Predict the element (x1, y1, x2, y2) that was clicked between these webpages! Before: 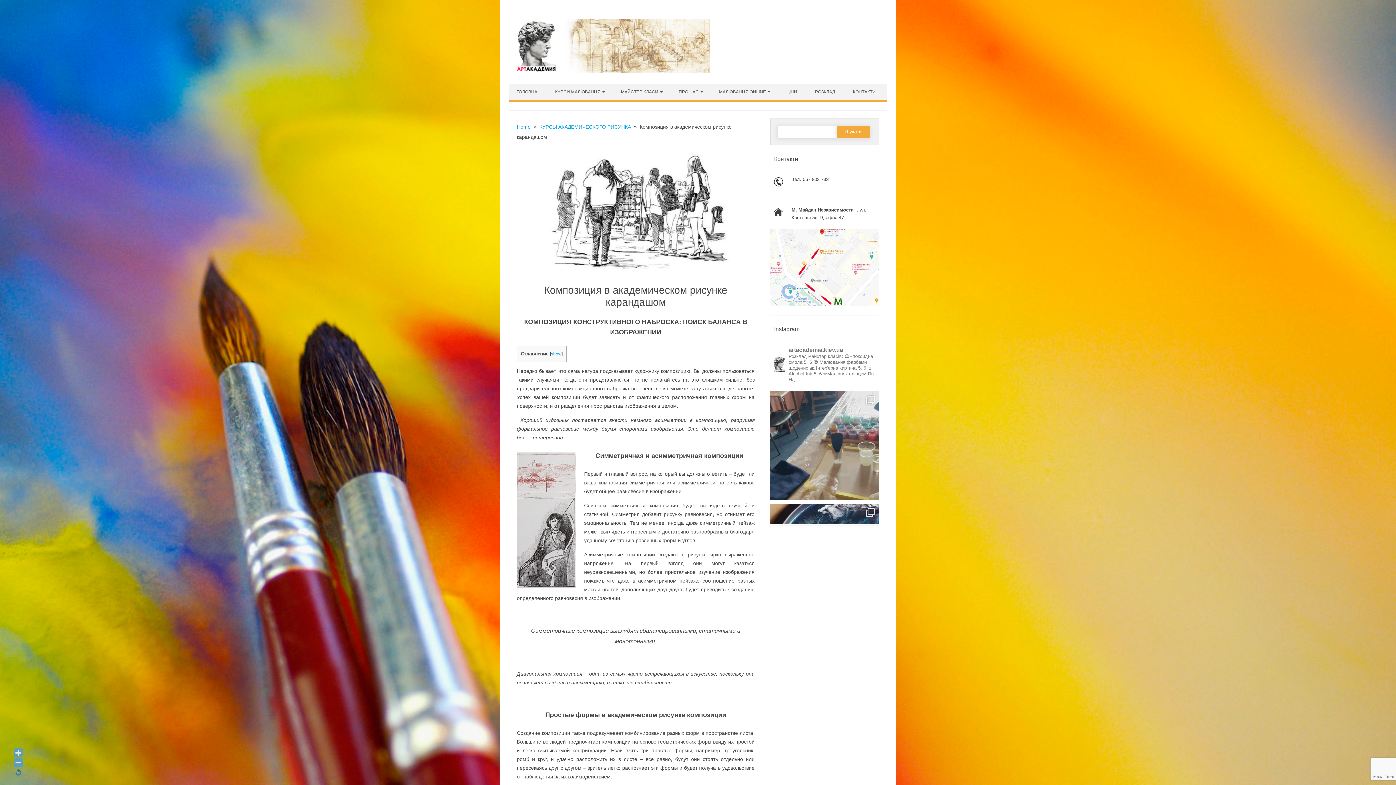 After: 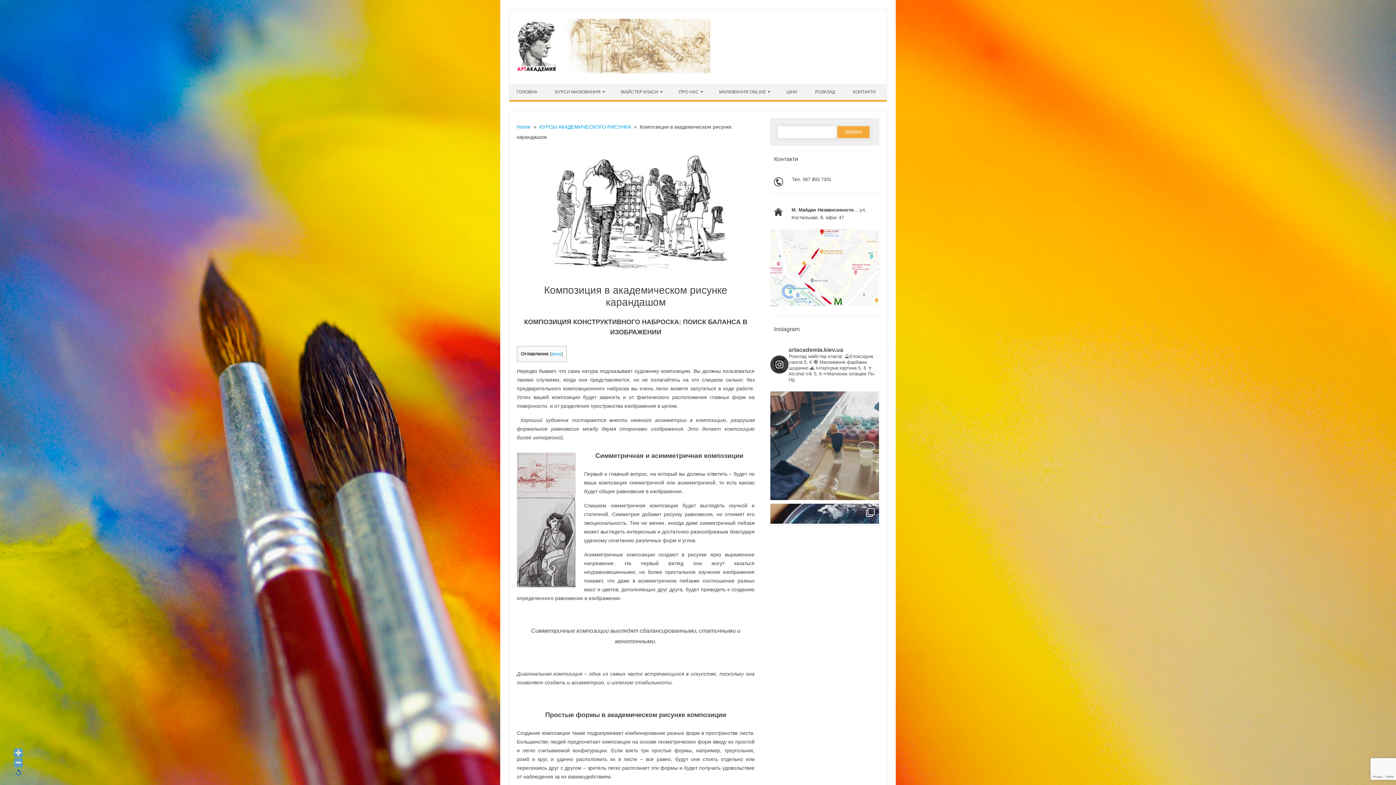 Action: label: artacademia.kiev.ua

Розклад майстер класів: 🔮Епоксидна смола 5, 6 🧿 Малювання фарбами щоденно 🌊 Інтер'єрна картина 5, 6 🍷Alcohol Ink 5, 6 ✏Малюнок олівцем Пн-Нд bbox: (770, 346, 879, 382)